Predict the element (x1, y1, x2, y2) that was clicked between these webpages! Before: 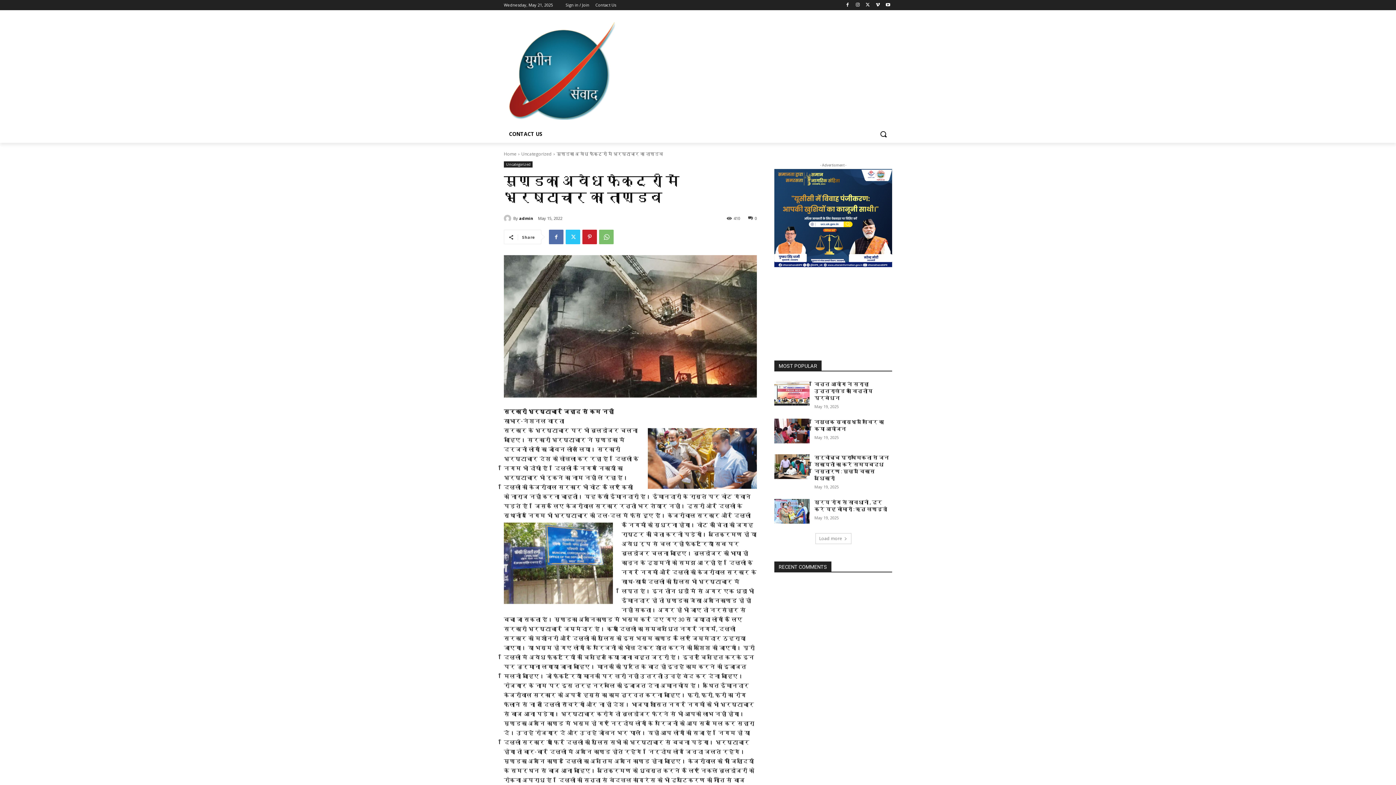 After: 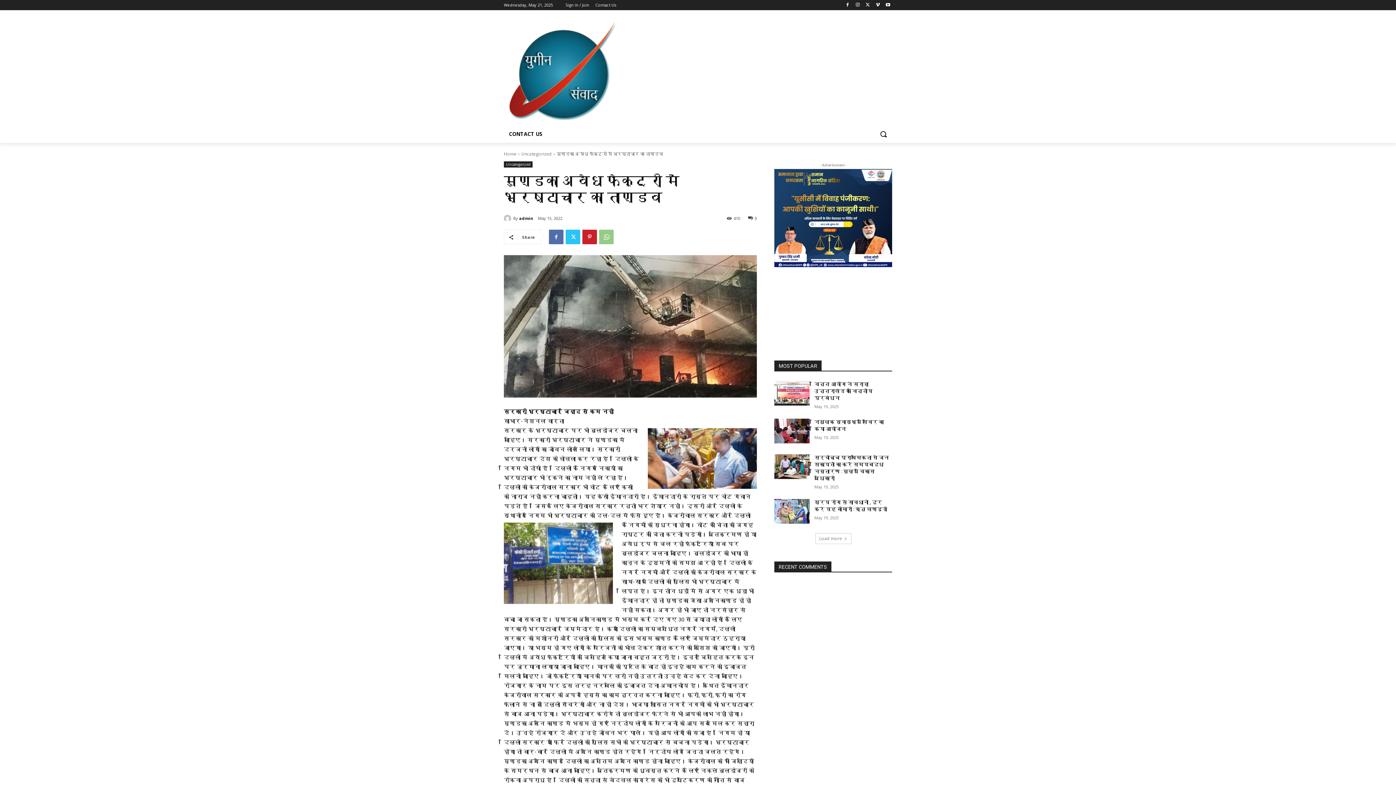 Action: bbox: (599, 229, 613, 244)